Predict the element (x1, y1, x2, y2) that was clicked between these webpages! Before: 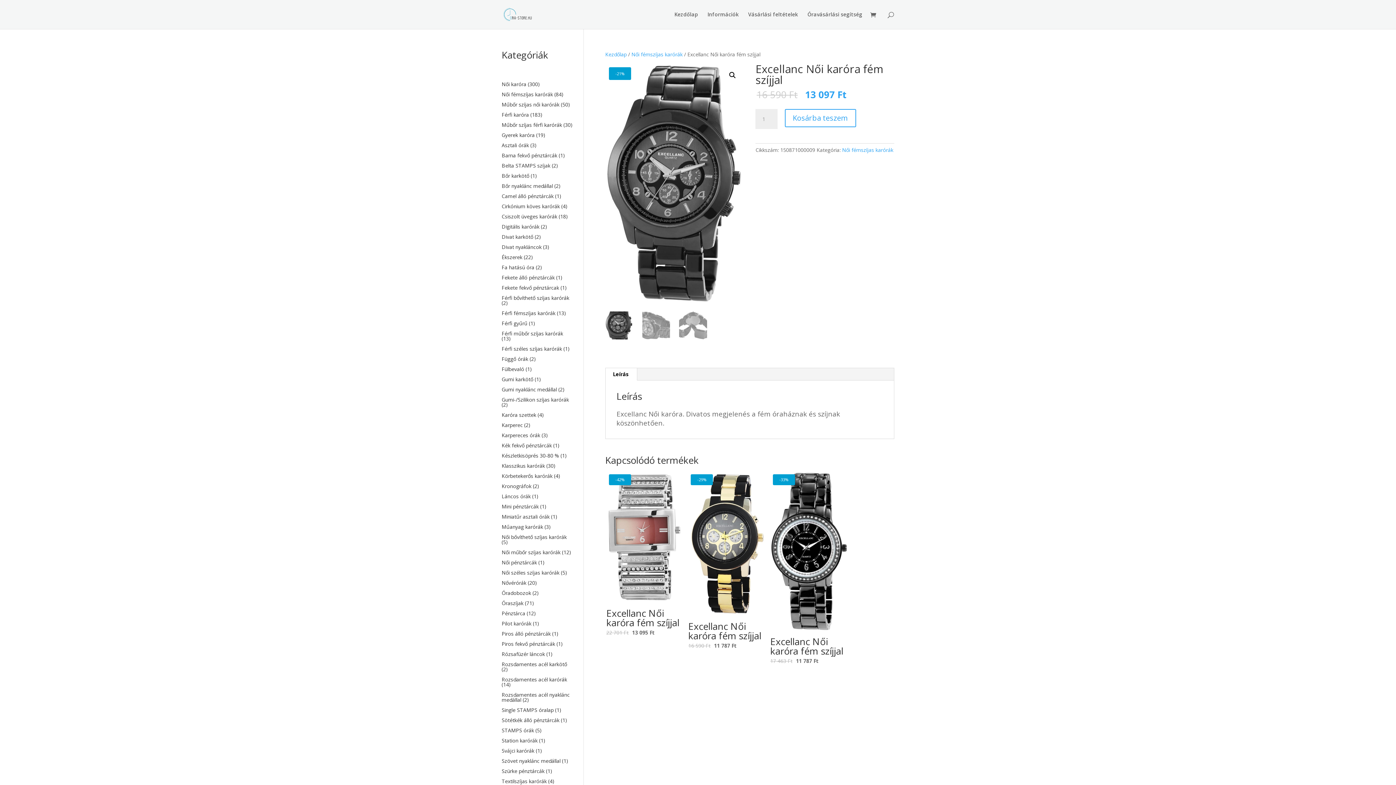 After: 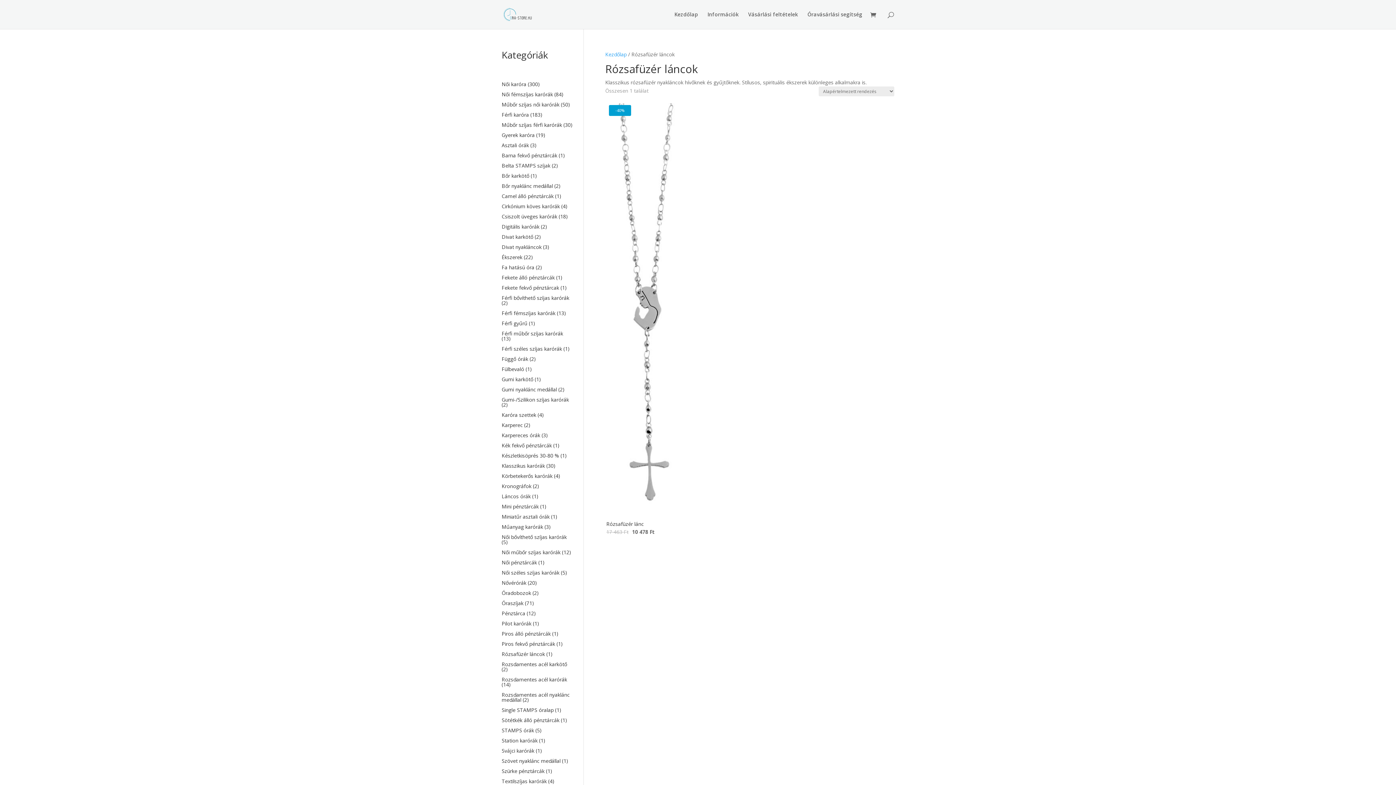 Action: bbox: (501, 649, 572, 659) label: Rózsafüzér láncok termékkategória megtekintése